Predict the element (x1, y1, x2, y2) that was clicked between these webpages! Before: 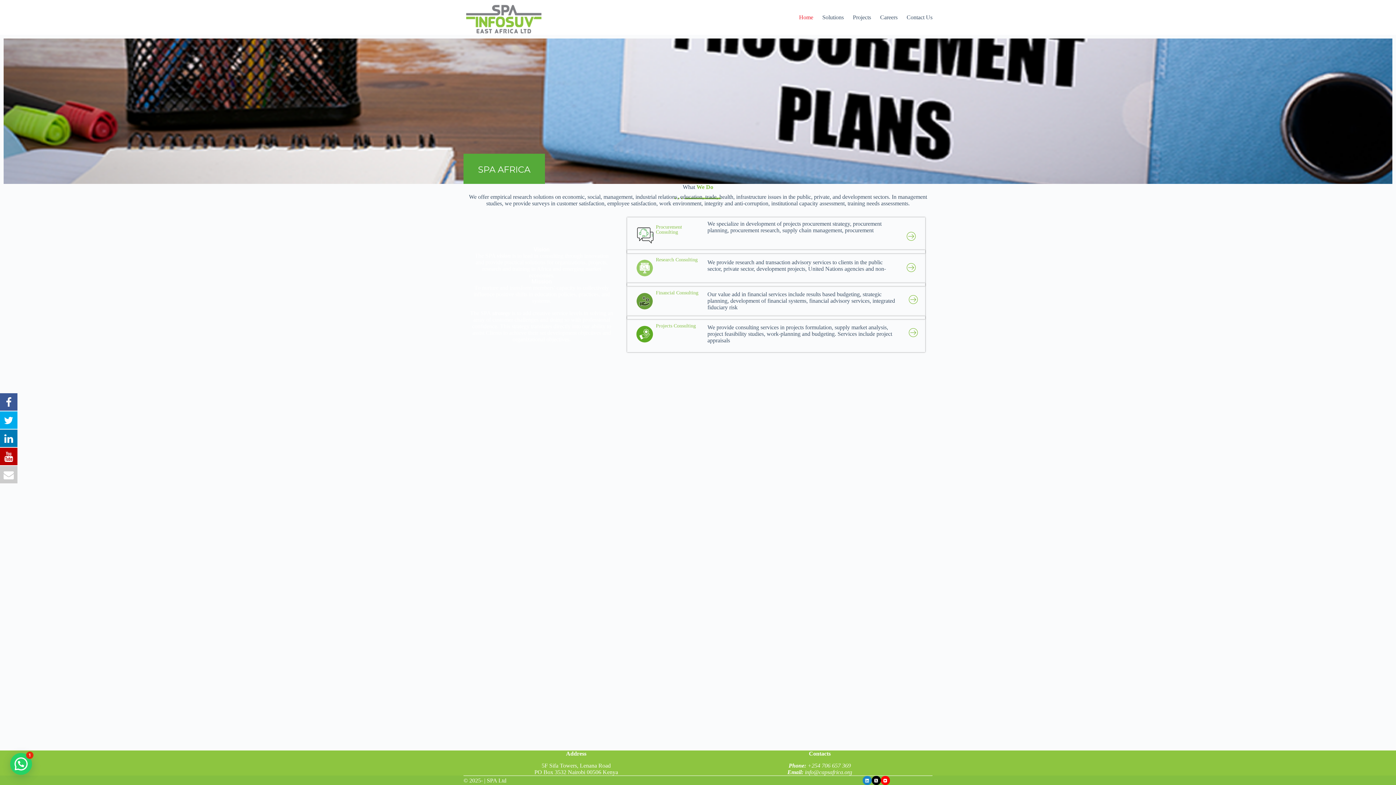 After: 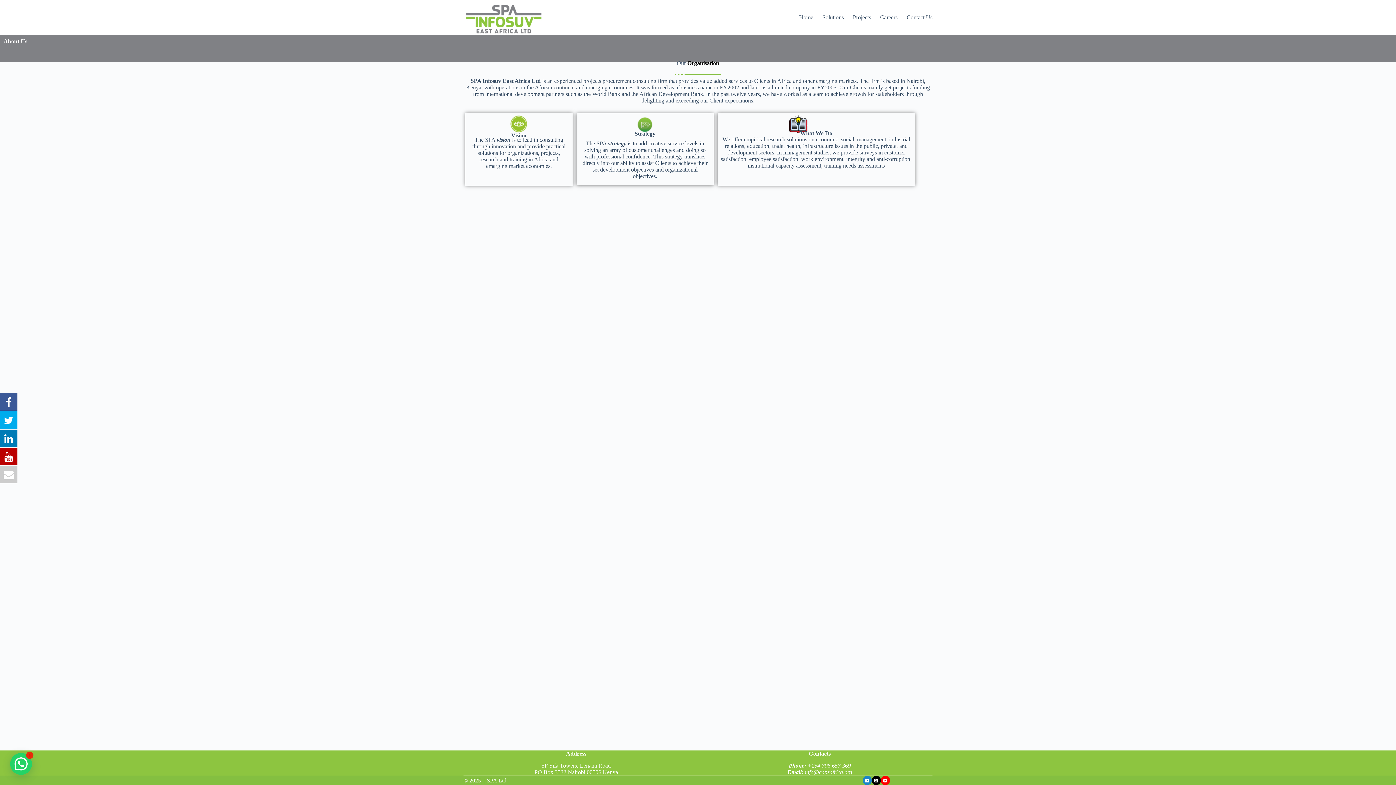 Action: bbox: (907, 294, 916, 304)